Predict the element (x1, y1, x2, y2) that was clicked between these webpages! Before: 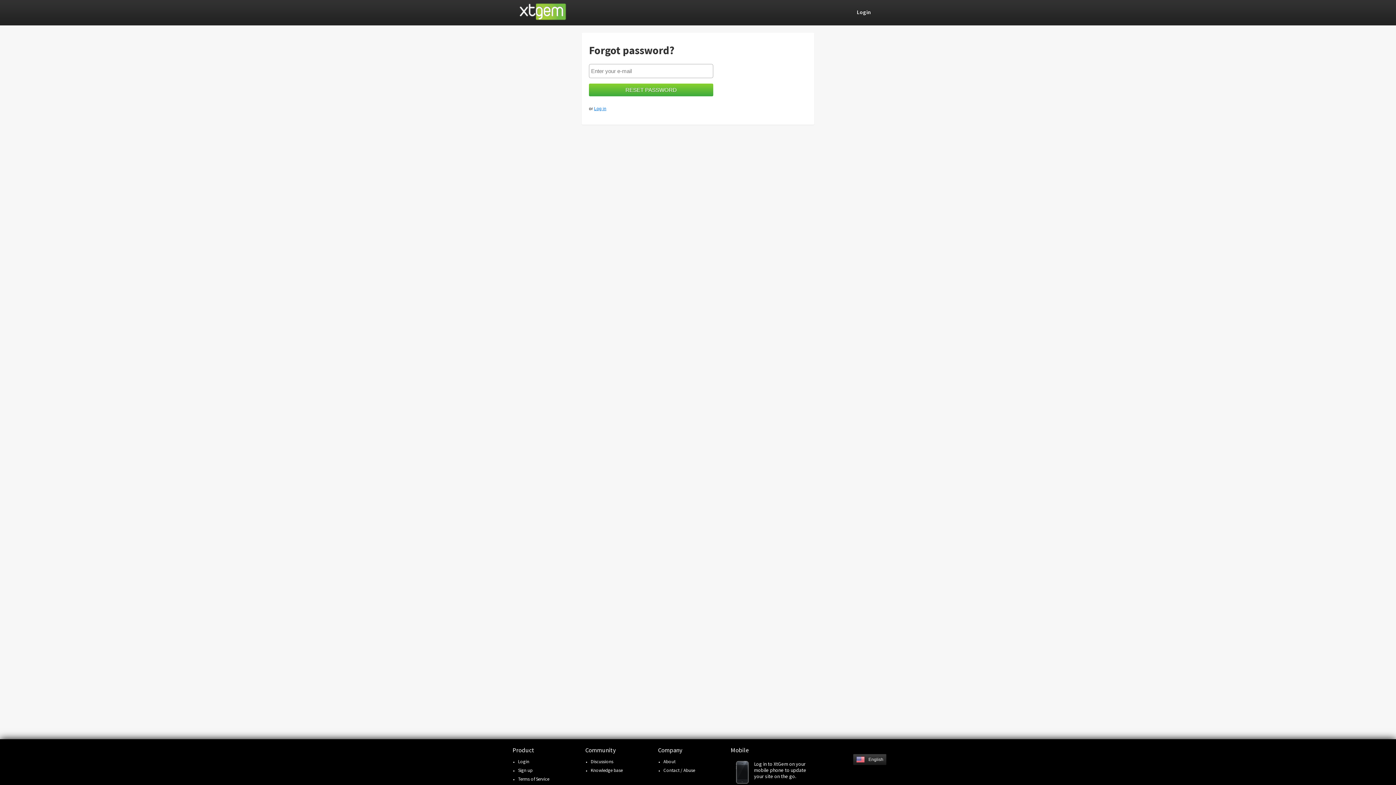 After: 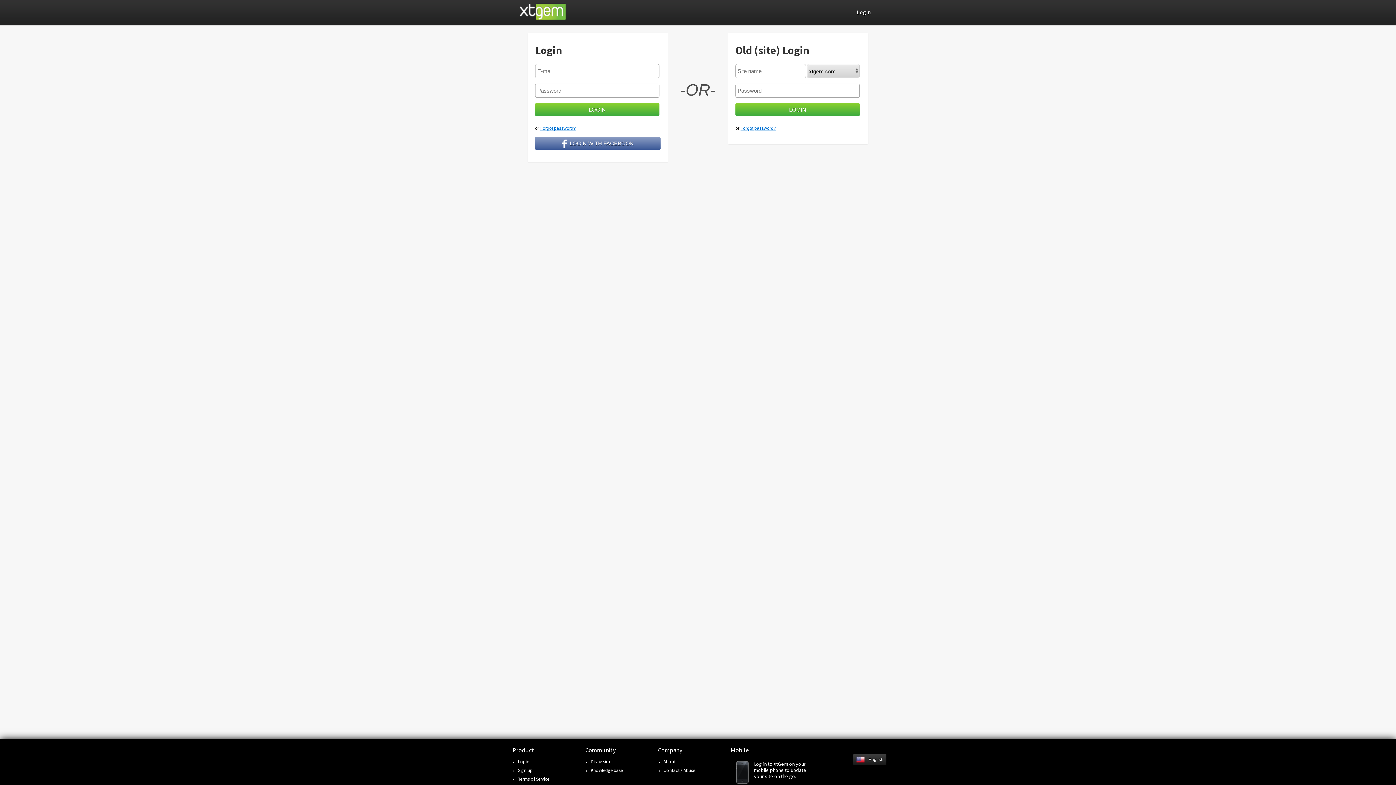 Action: label: Login bbox: (518, 758, 529, 765)